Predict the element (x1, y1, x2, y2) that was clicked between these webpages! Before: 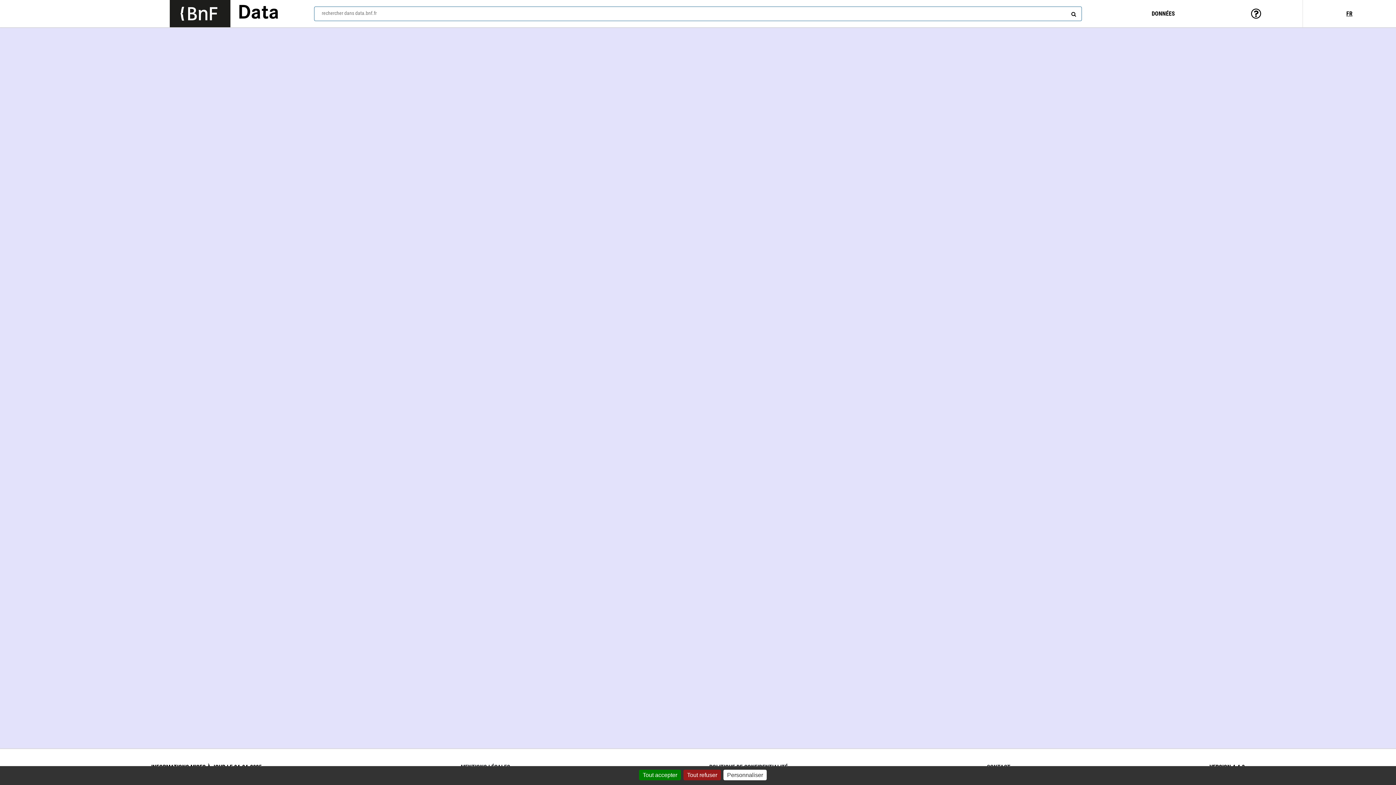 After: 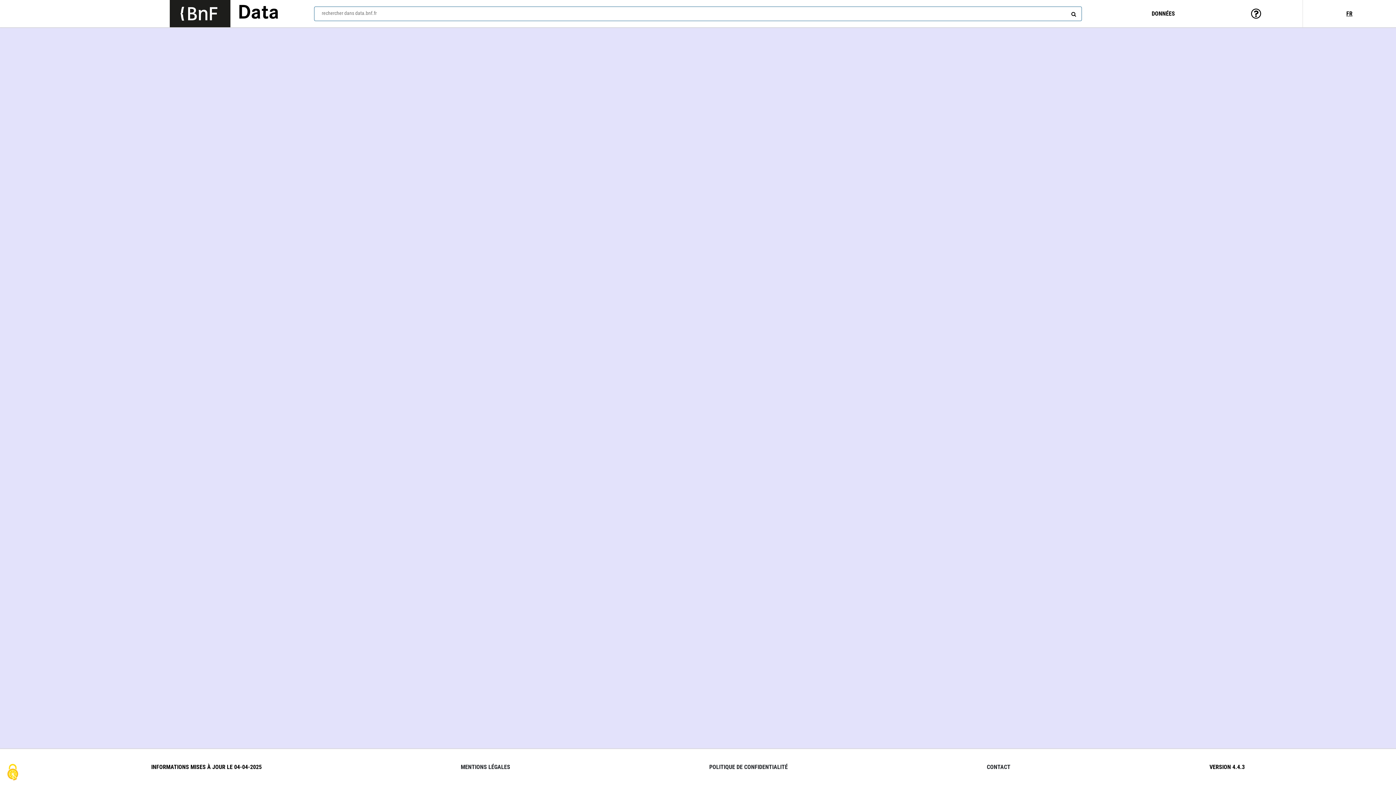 Action: bbox: (683, 770, 721, 780) label: Cookies : Tout refuser